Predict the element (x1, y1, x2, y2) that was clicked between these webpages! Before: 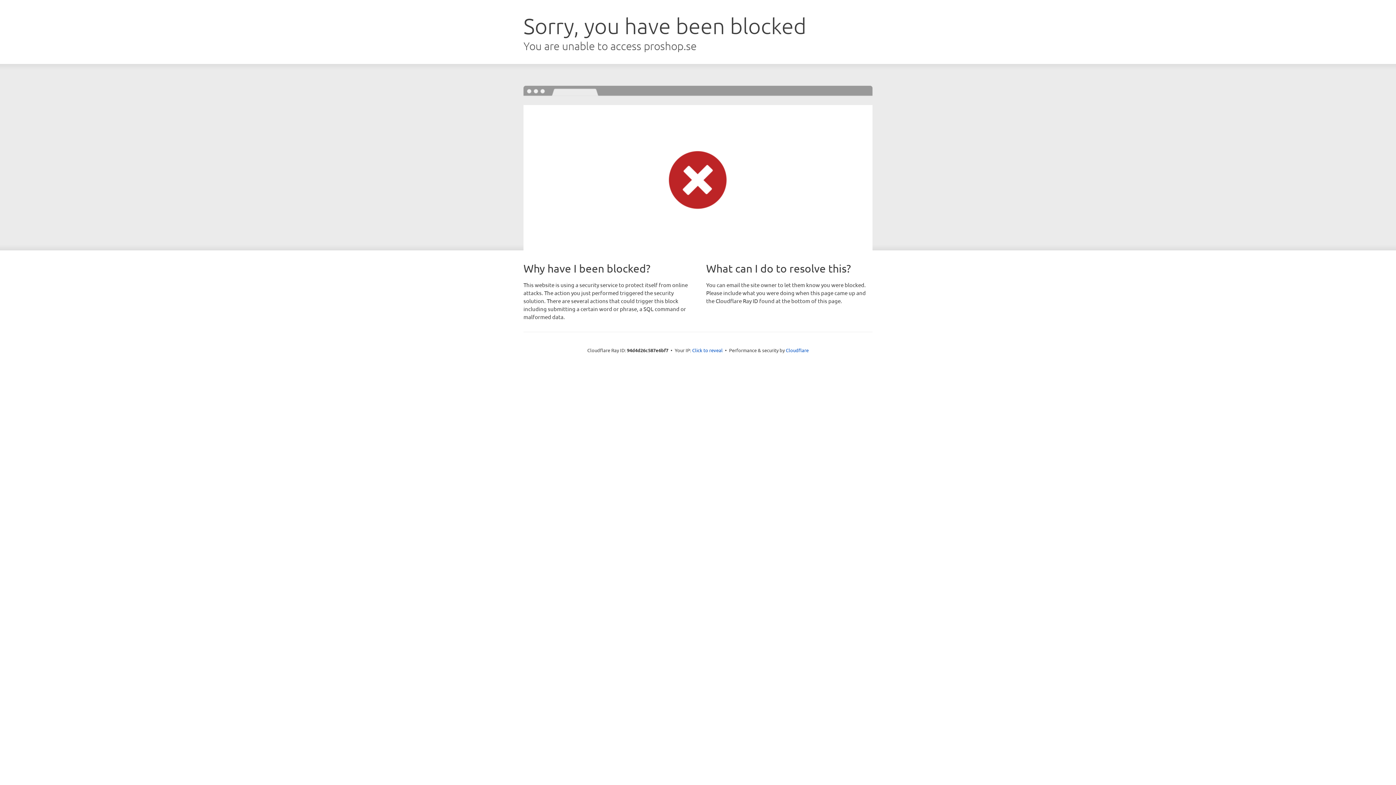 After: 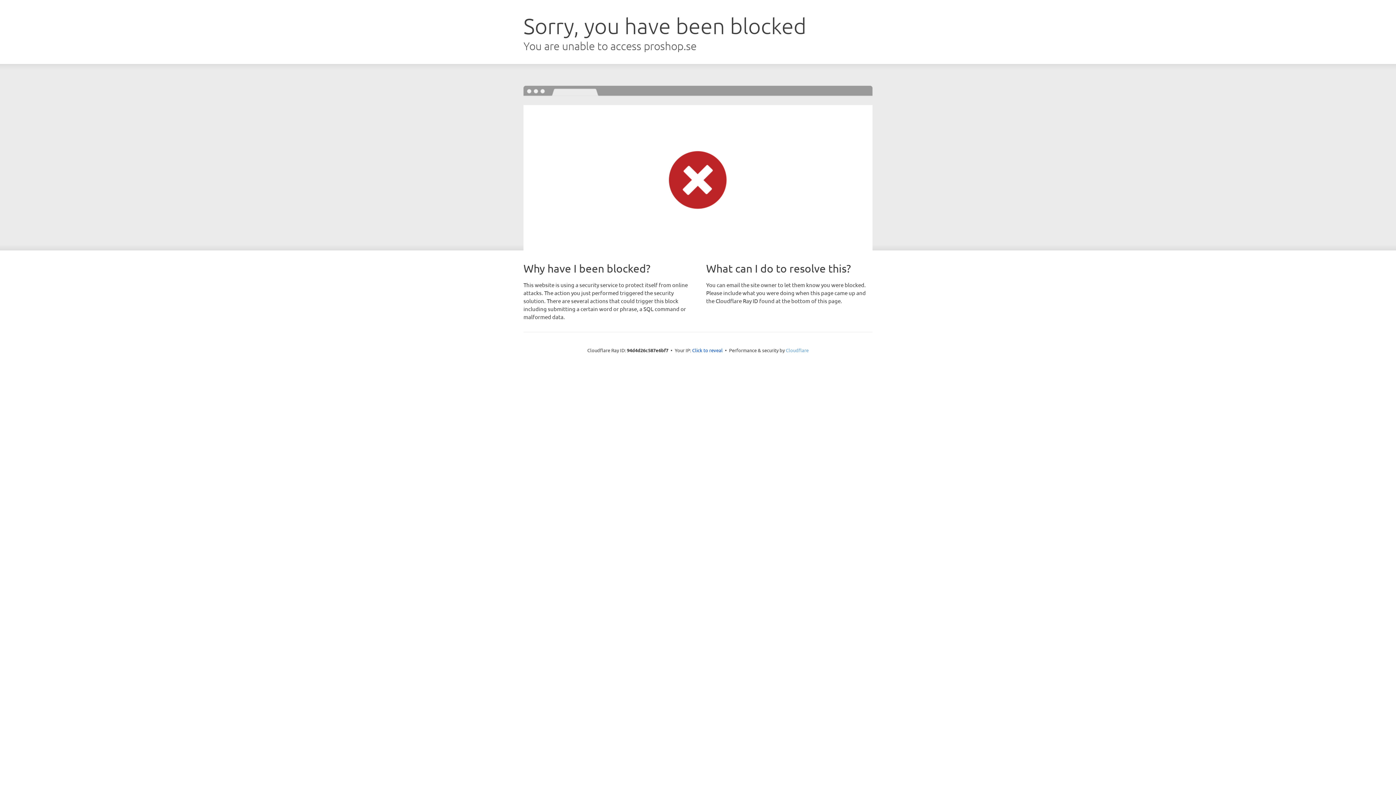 Action: label: Cloudflare bbox: (786, 347, 808, 353)